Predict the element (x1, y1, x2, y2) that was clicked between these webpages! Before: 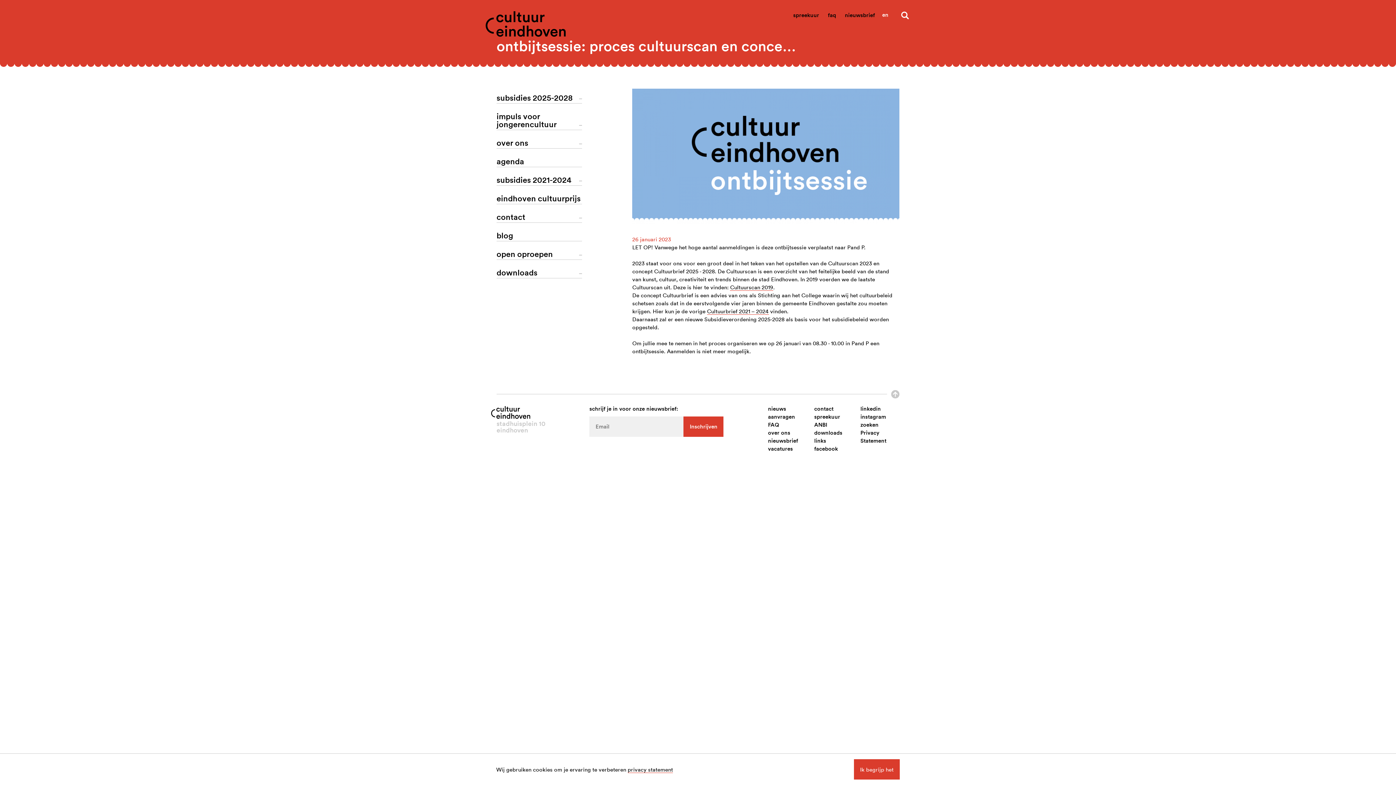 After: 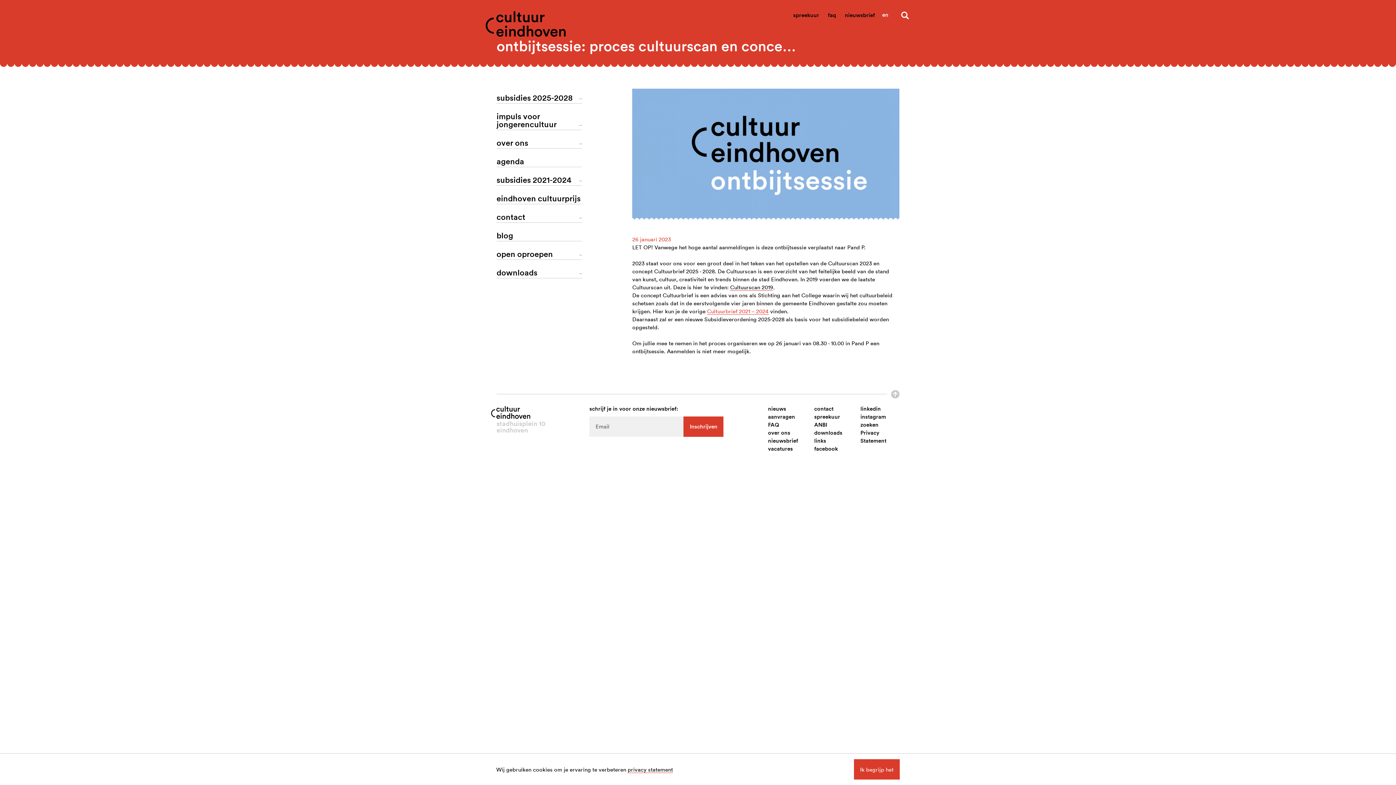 Action: label: Cultuurbrief 2021 – 2024 bbox: (707, 307, 768, 315)